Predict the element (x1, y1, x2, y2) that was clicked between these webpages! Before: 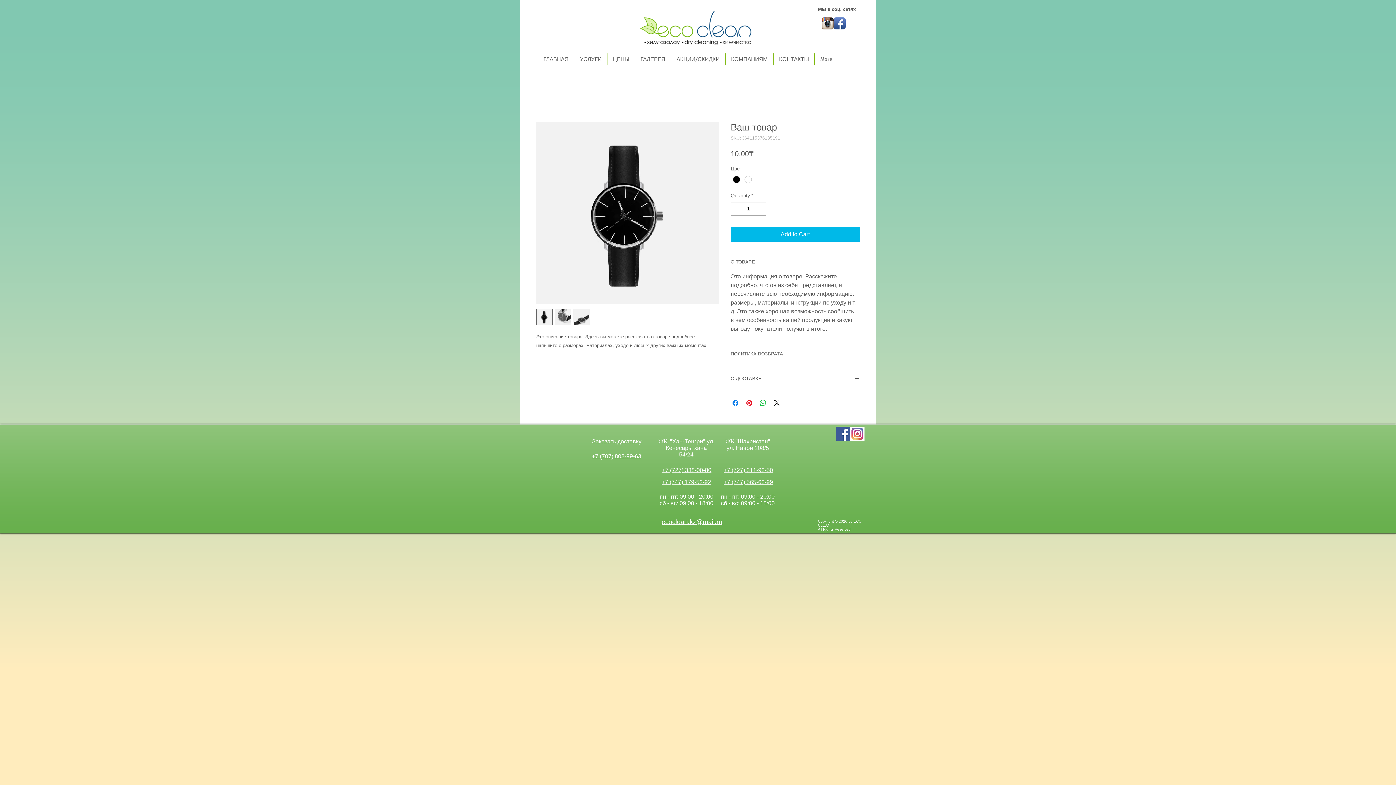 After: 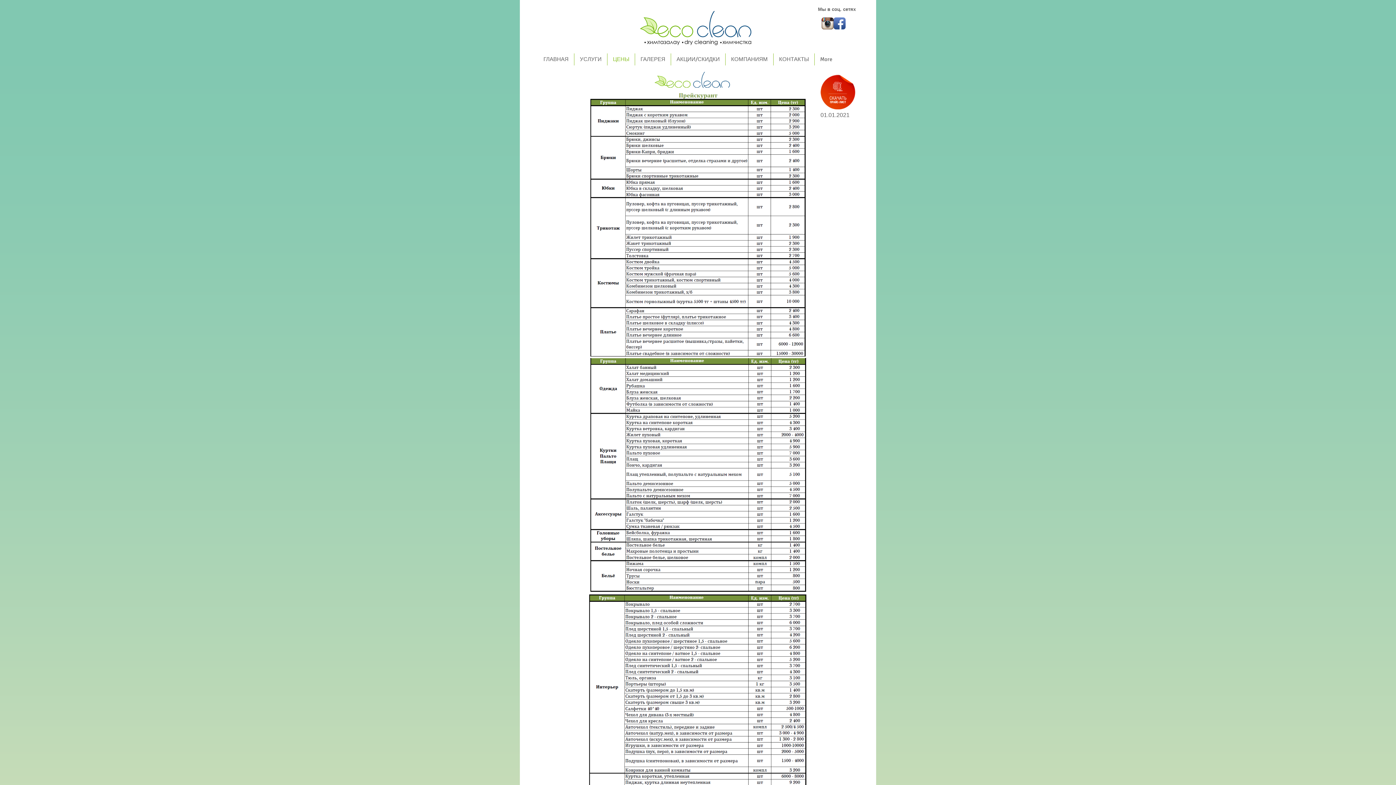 Action: label: ЦЕНЫ bbox: (607, 53, 634, 65)